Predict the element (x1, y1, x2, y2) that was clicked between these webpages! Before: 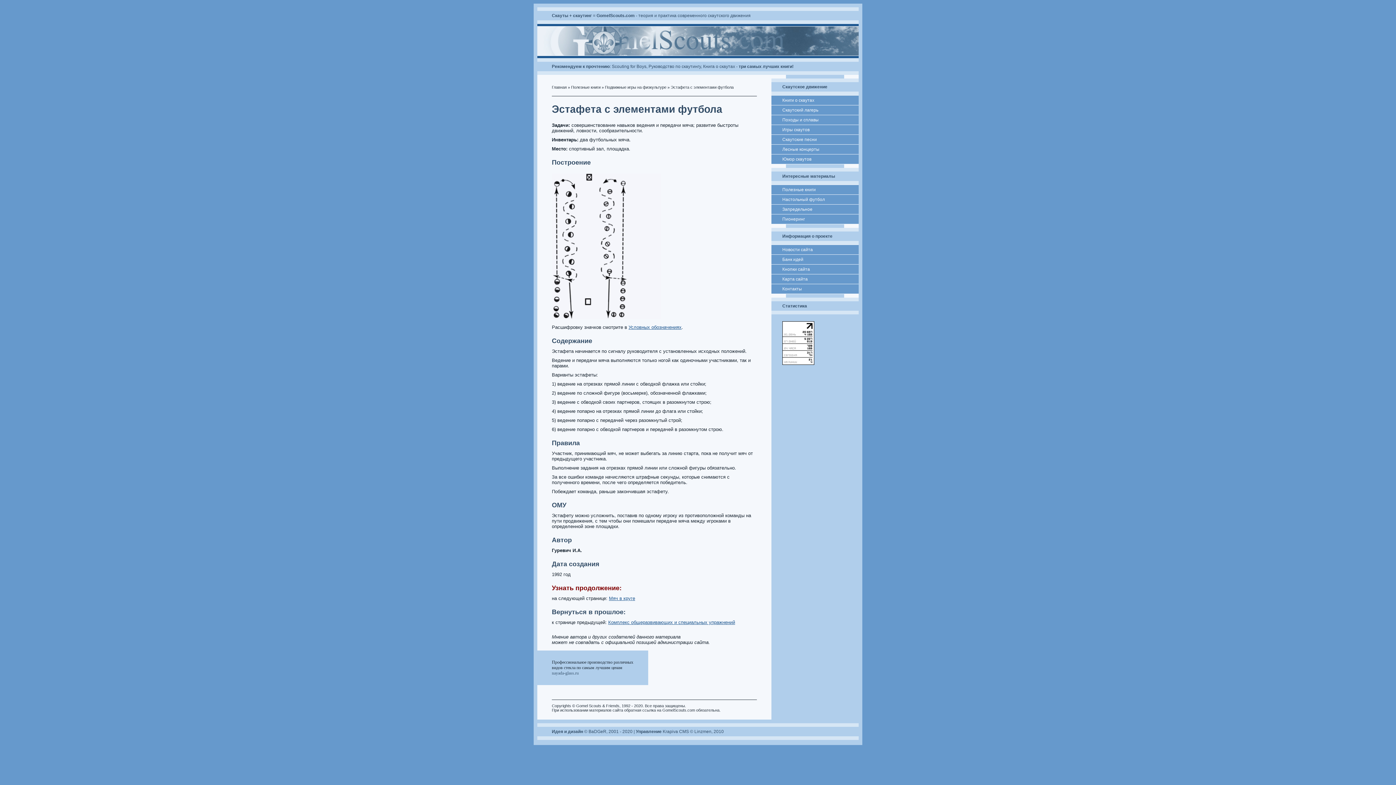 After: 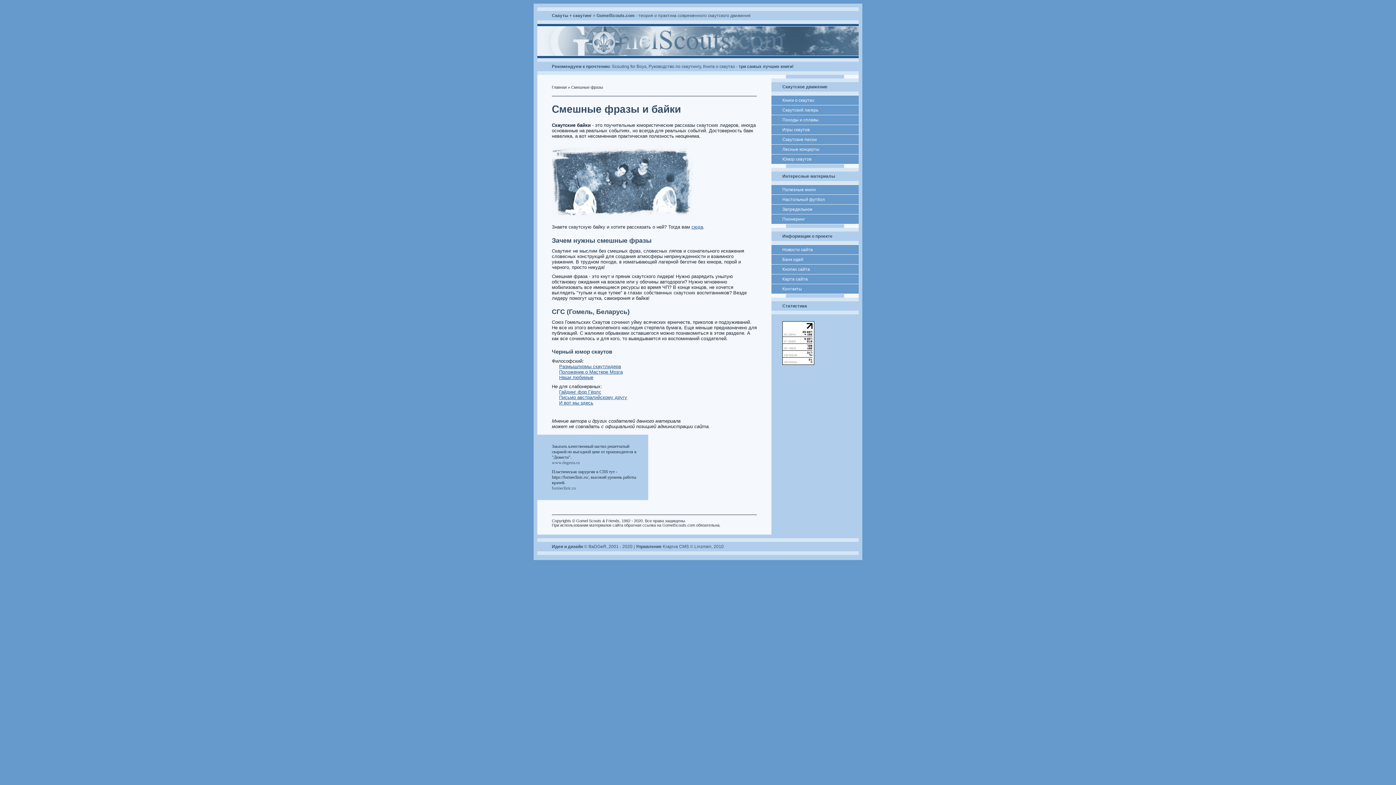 Action: bbox: (771, 154, 858, 164) label: Юмор скаутов